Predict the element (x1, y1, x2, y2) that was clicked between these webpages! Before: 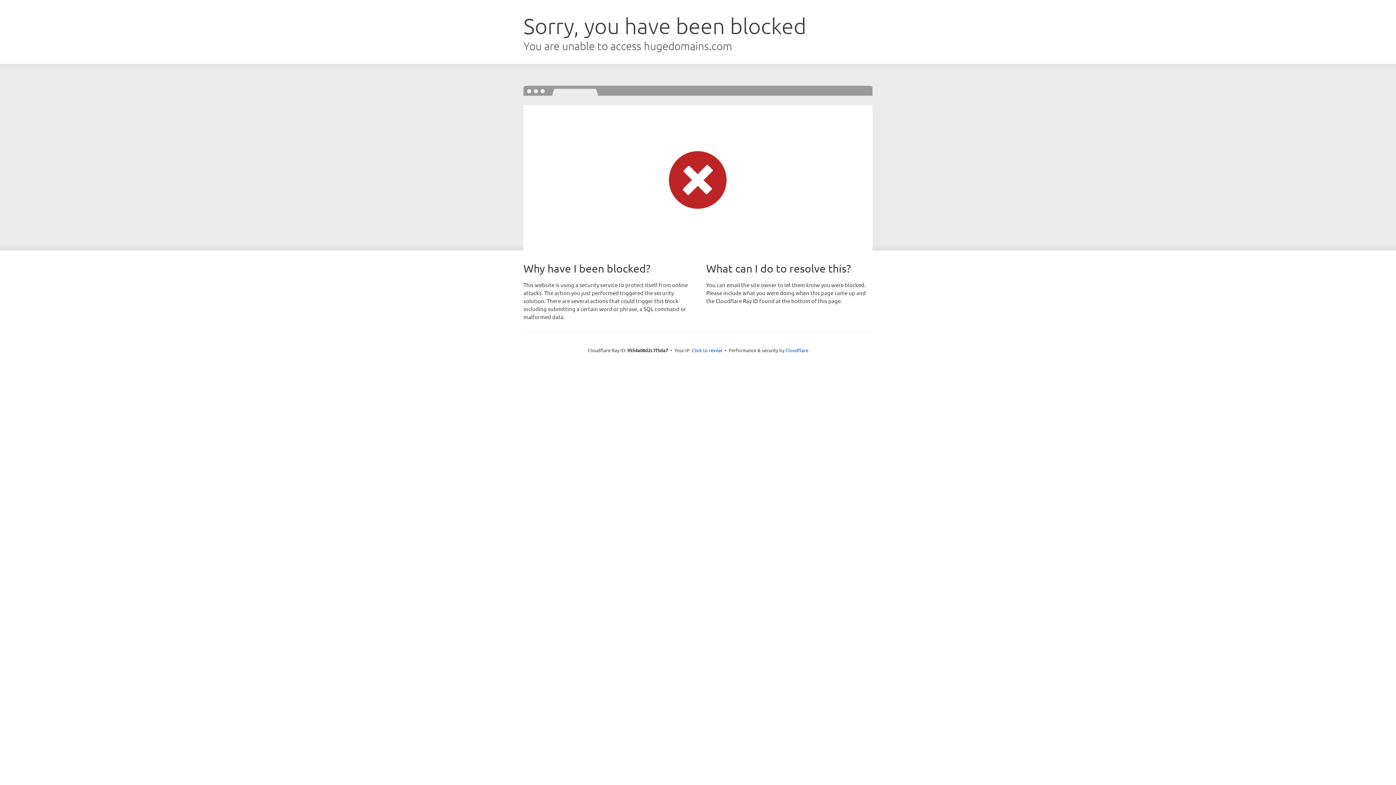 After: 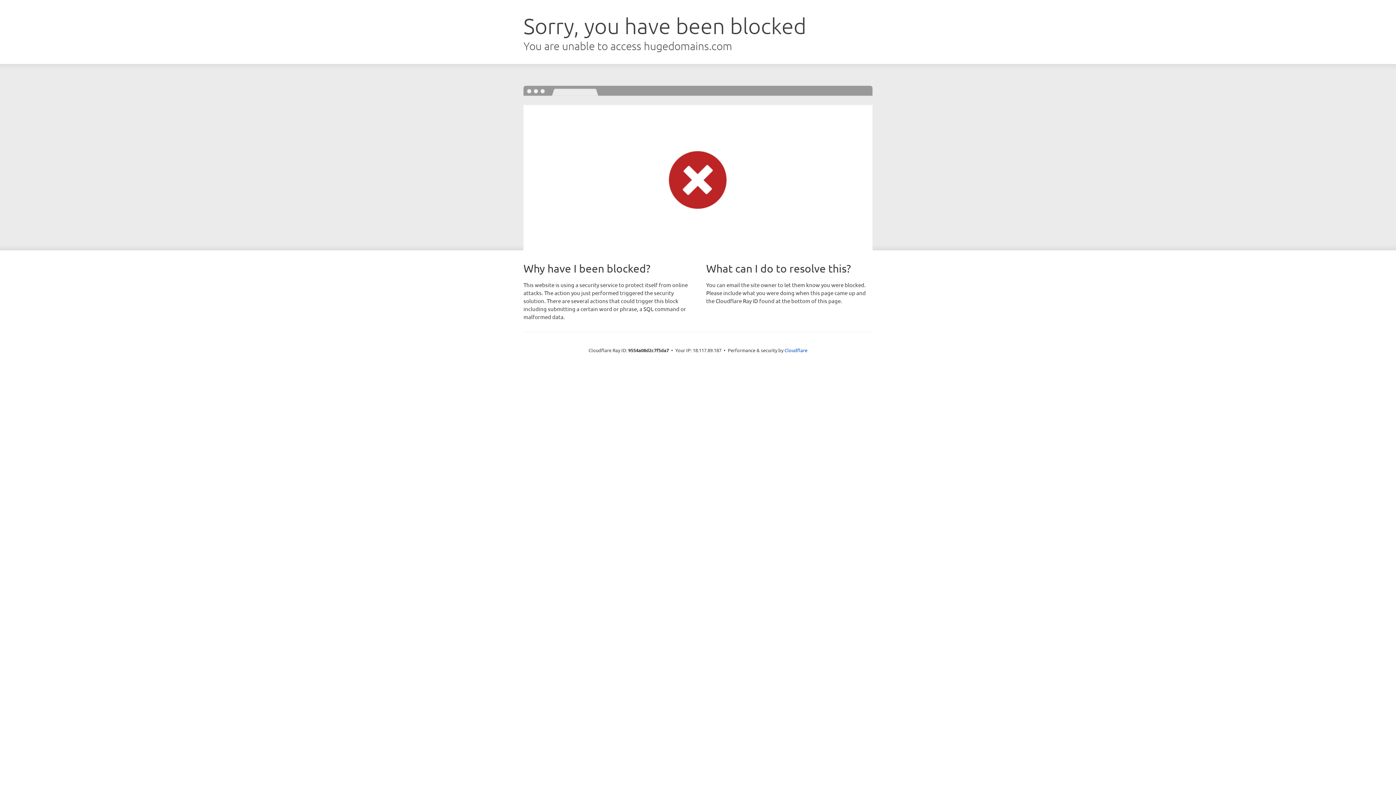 Action: label: Click to reveal bbox: (692, 346, 722, 353)